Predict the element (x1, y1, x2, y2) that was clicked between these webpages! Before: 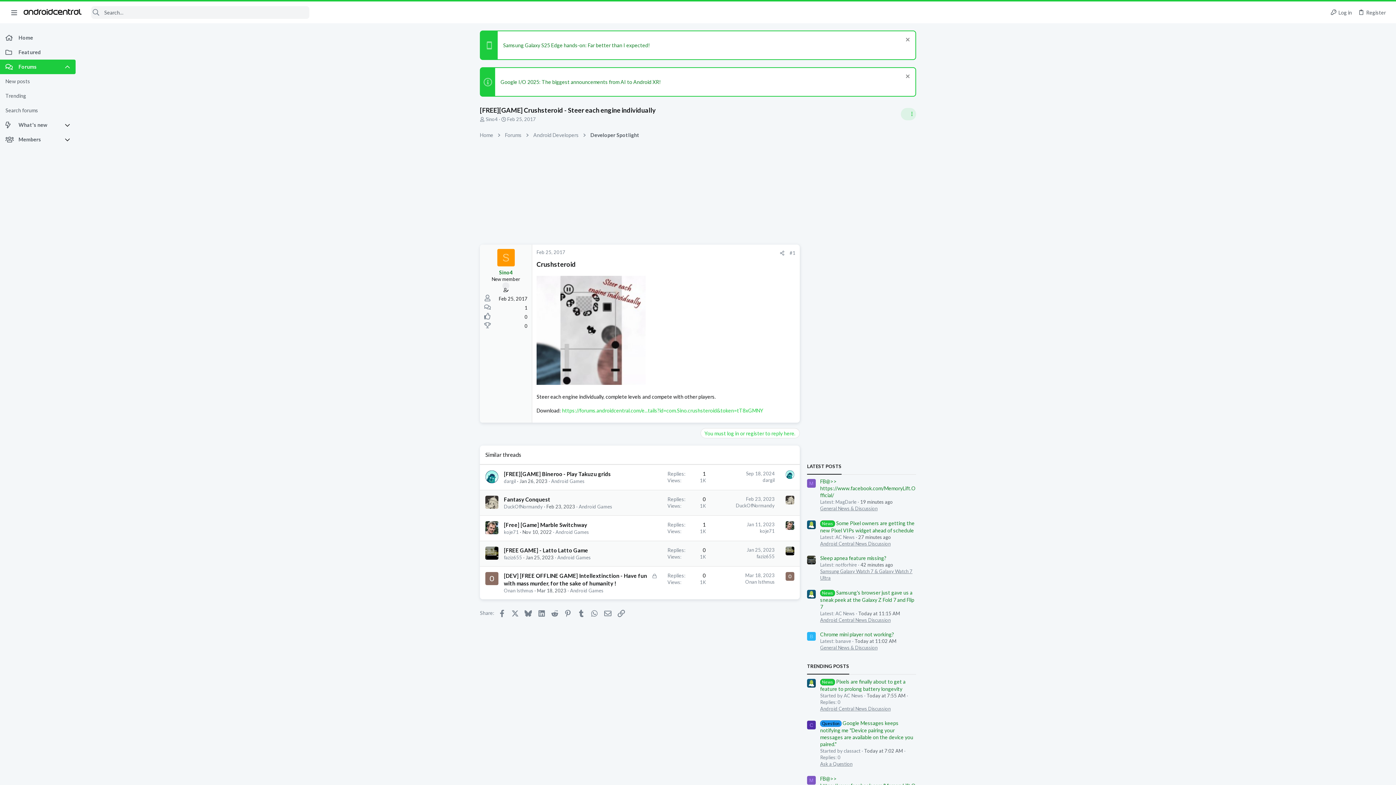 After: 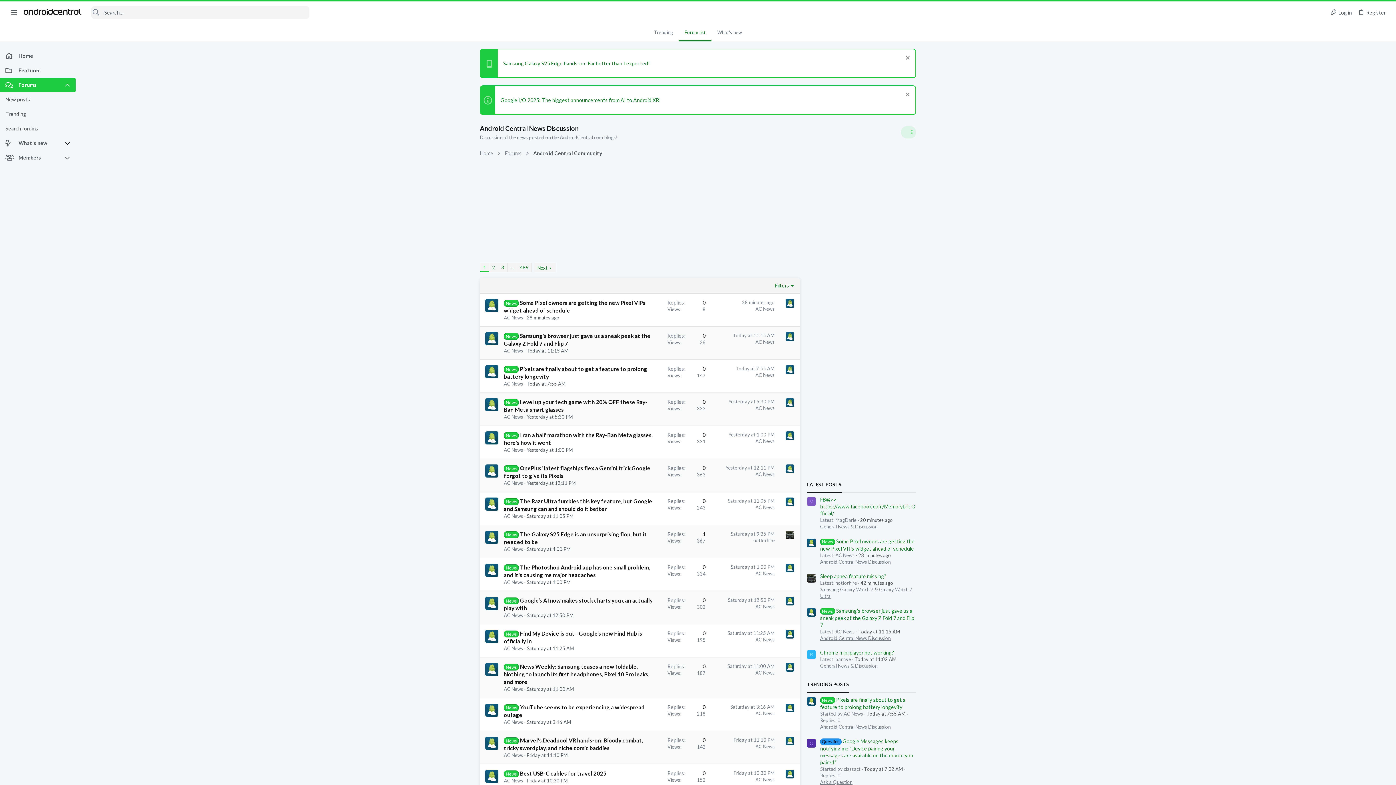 Action: label: Android Central News Discussion bbox: (820, 617, 890, 623)